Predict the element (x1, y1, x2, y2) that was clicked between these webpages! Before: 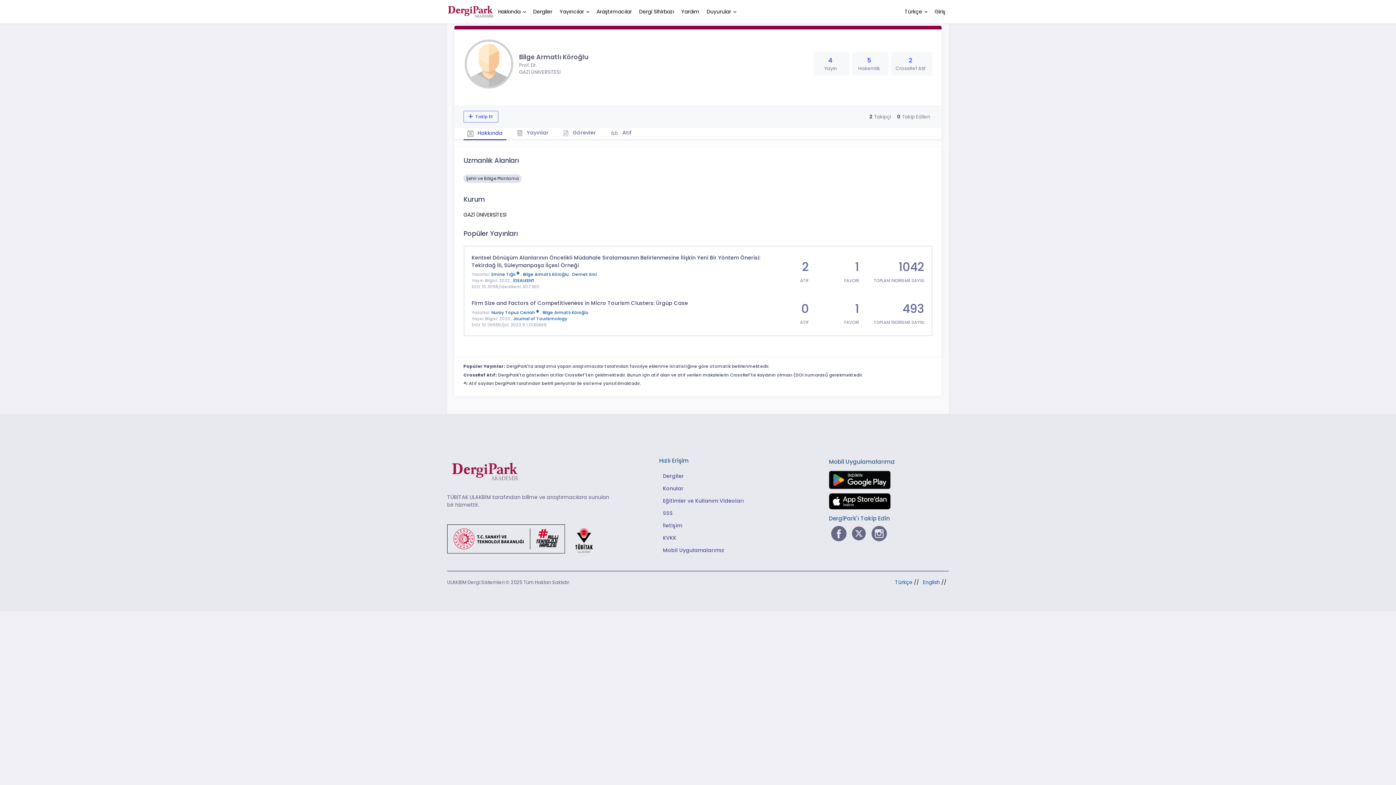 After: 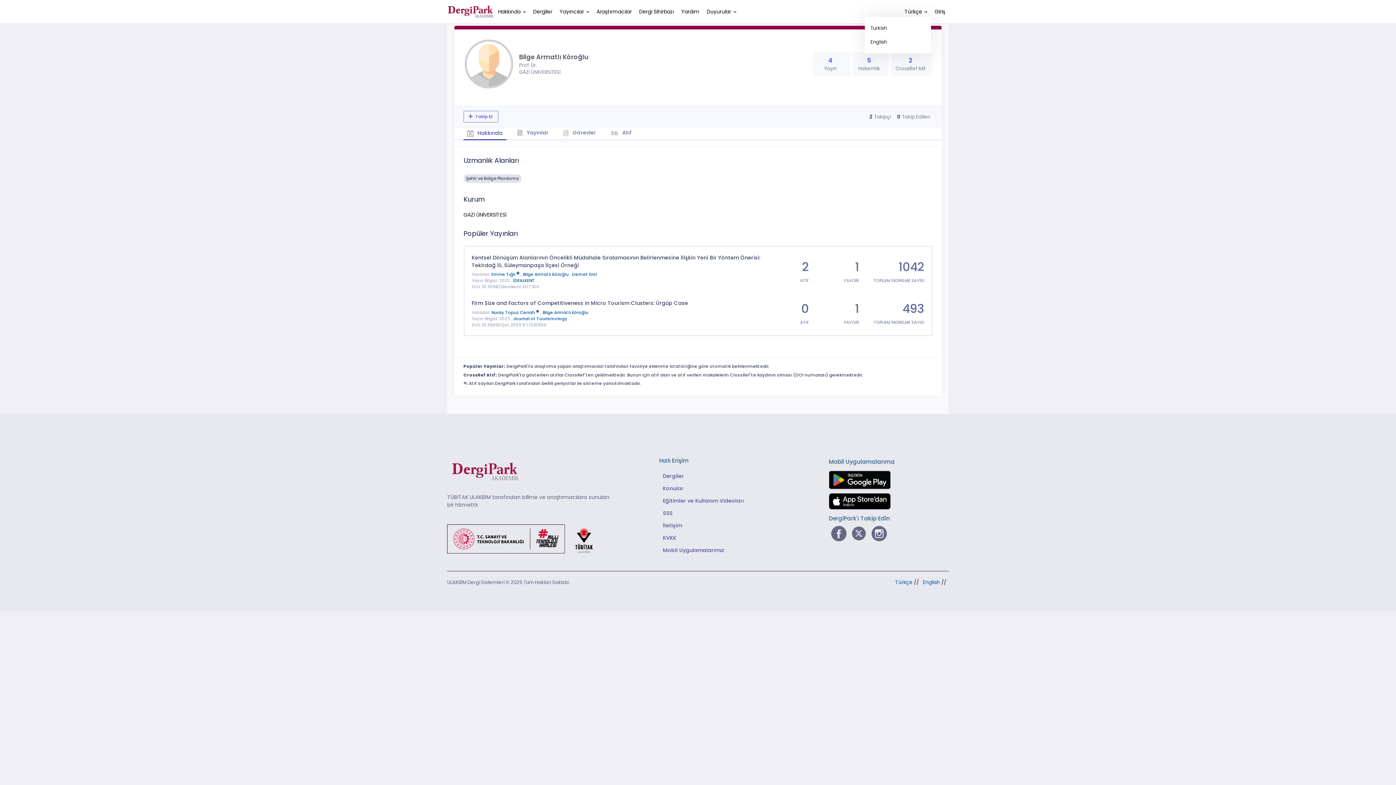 Action: label: Türkçe bbox: (901, 6, 931, 16)